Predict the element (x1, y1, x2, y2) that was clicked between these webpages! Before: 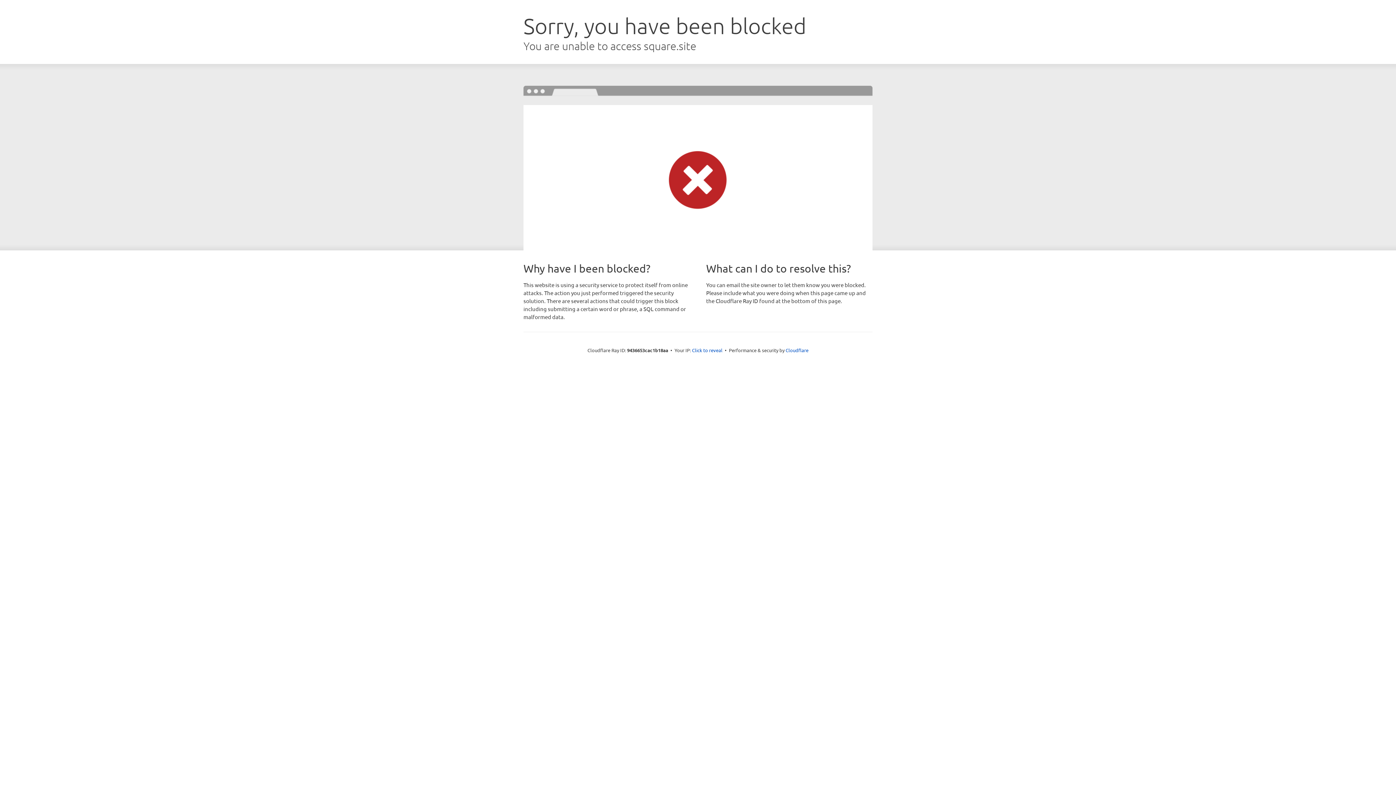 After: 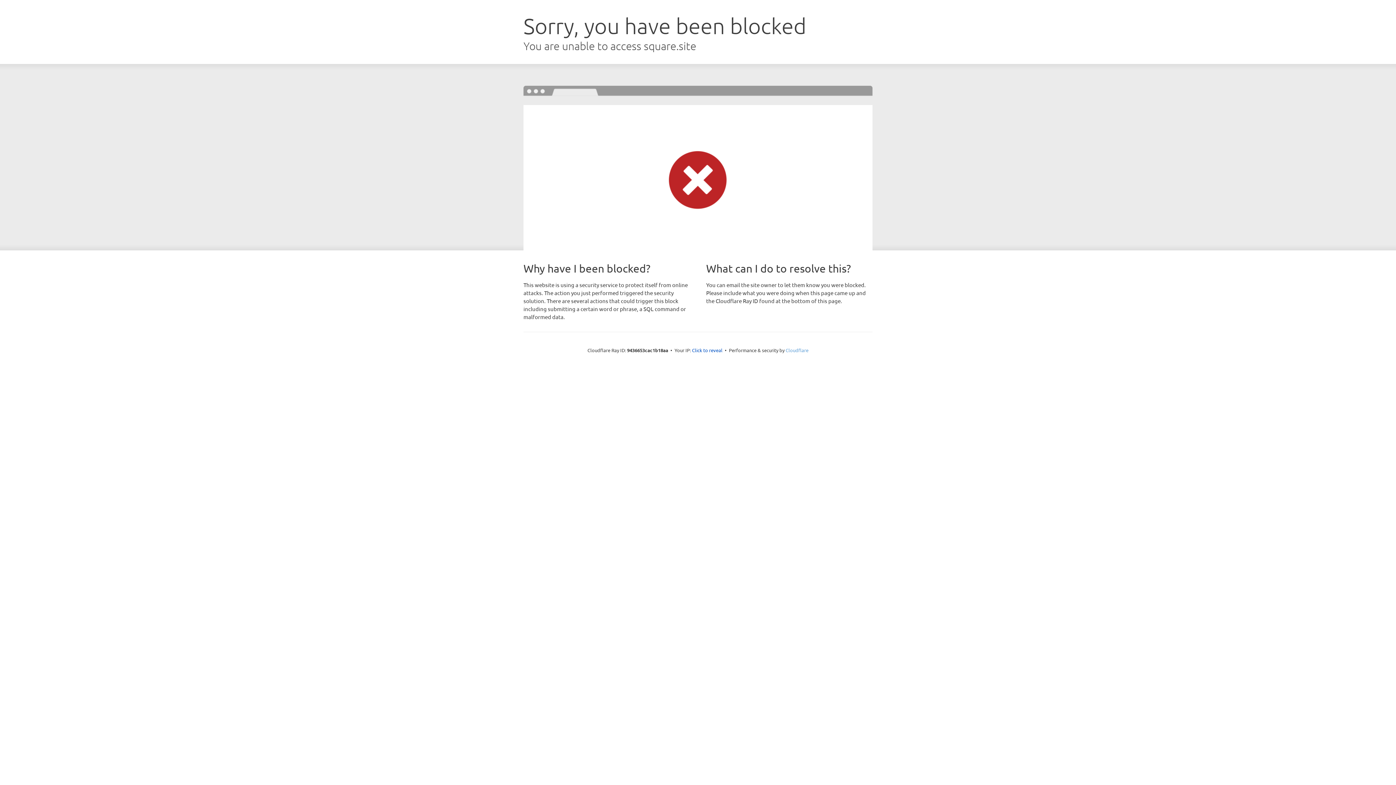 Action: bbox: (785, 347, 808, 353) label: Cloudflare